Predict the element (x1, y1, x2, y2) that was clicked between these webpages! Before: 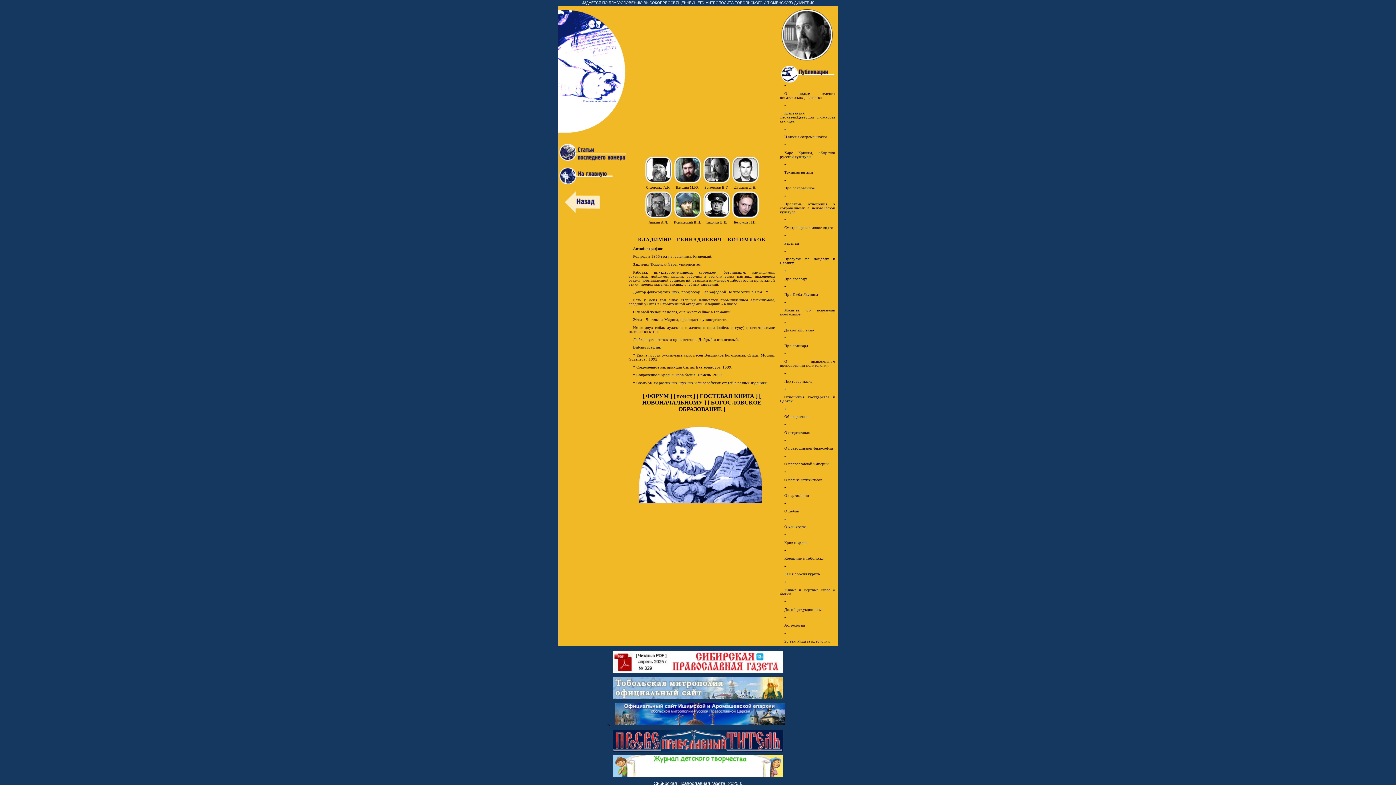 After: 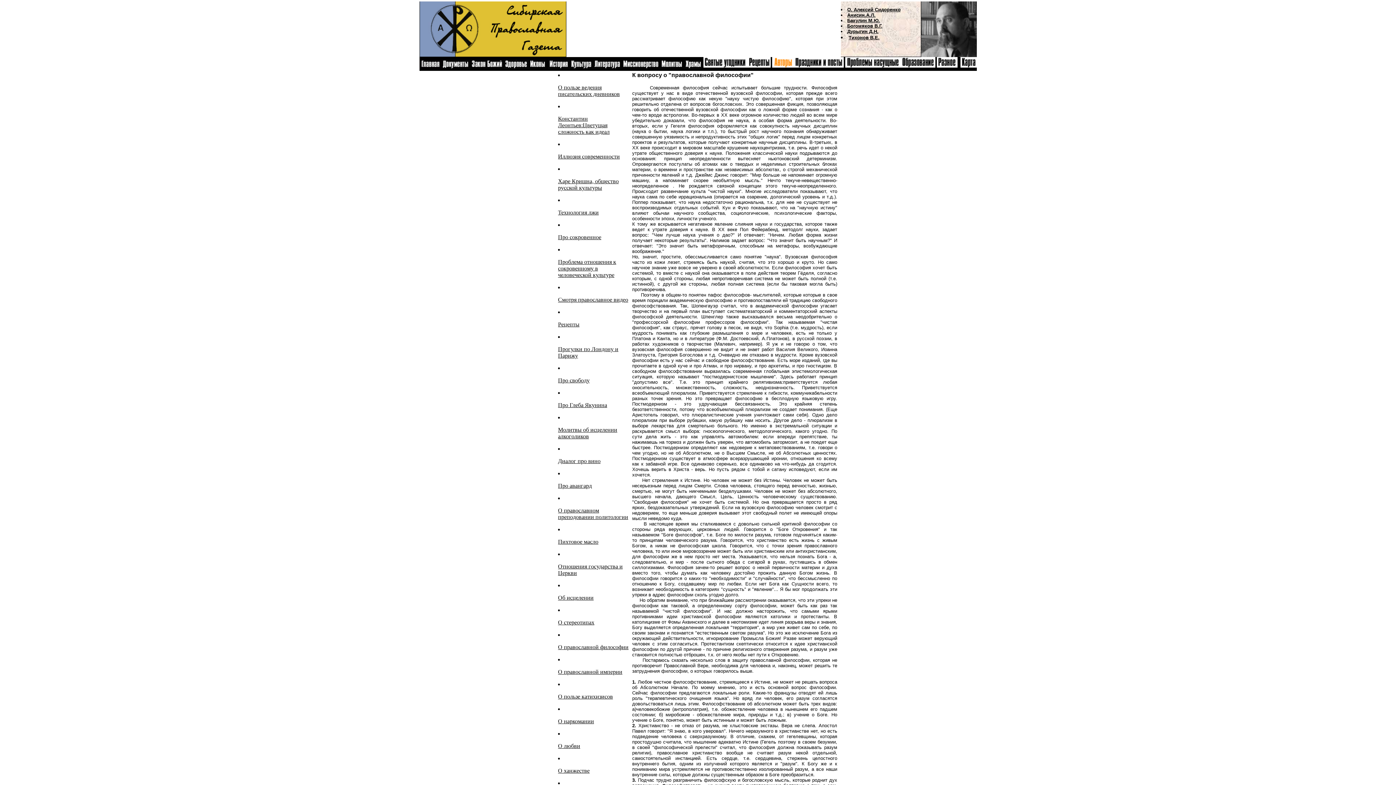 Action: label: О православной философии bbox: (784, 446, 833, 450)